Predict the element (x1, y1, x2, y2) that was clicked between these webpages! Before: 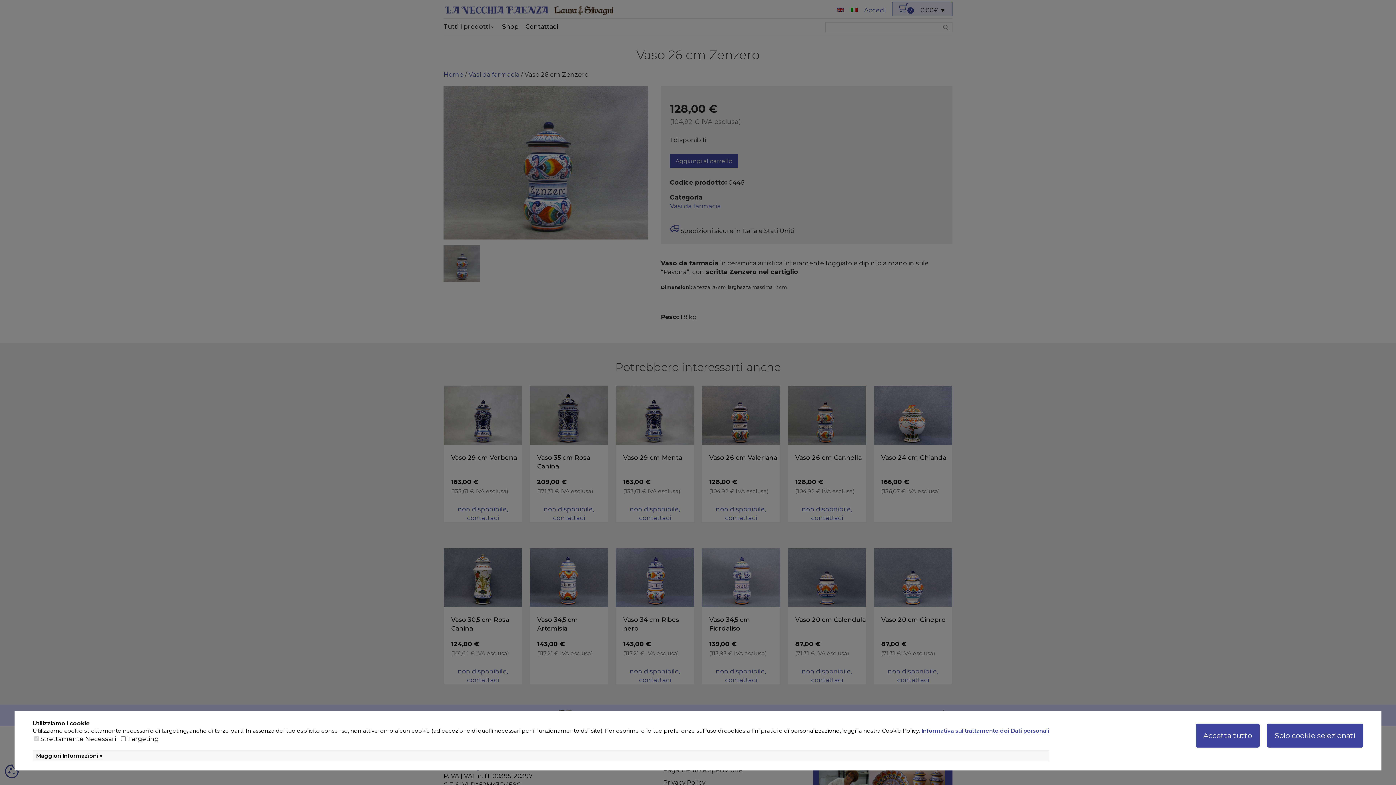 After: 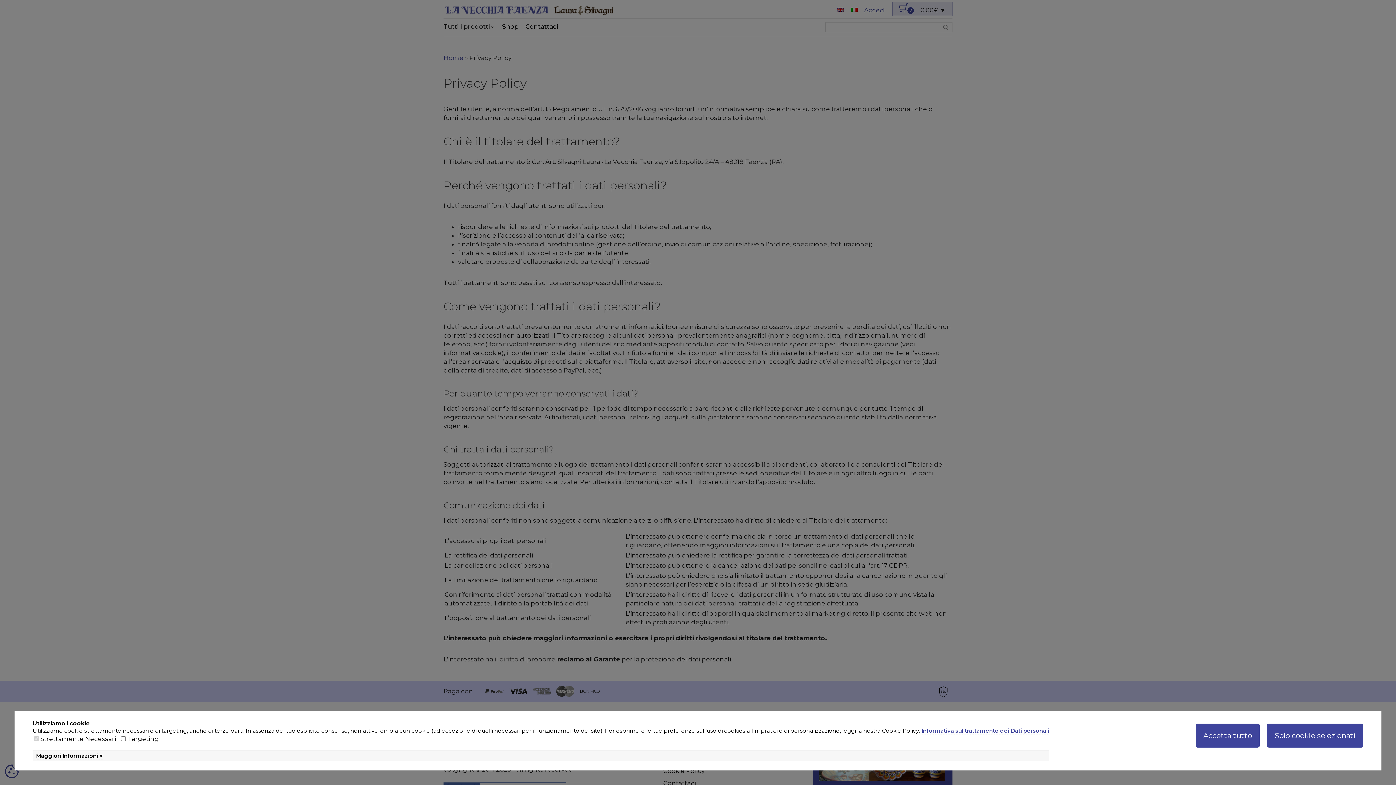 Action: bbox: (921, 727, 1049, 734) label: Informativa sul trattamento dei Dati personali